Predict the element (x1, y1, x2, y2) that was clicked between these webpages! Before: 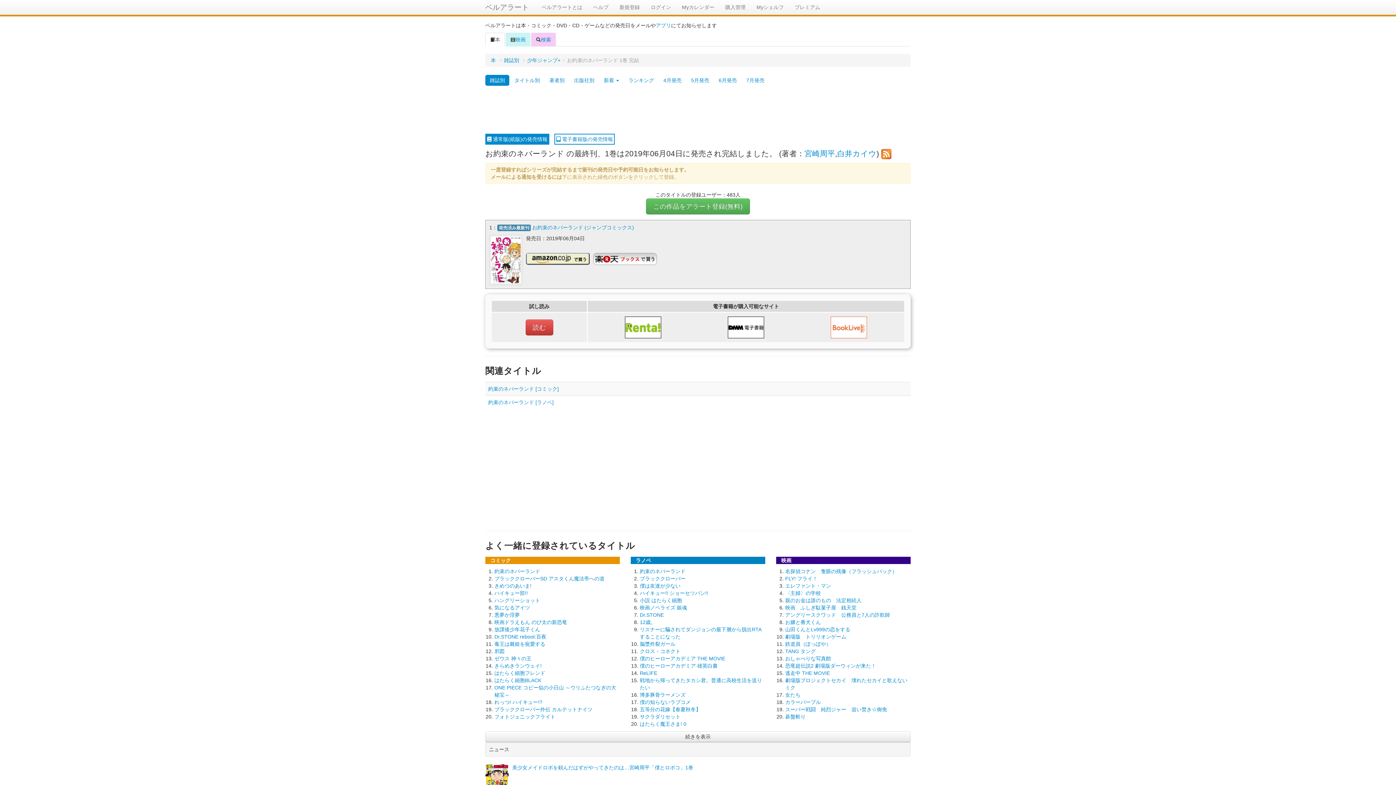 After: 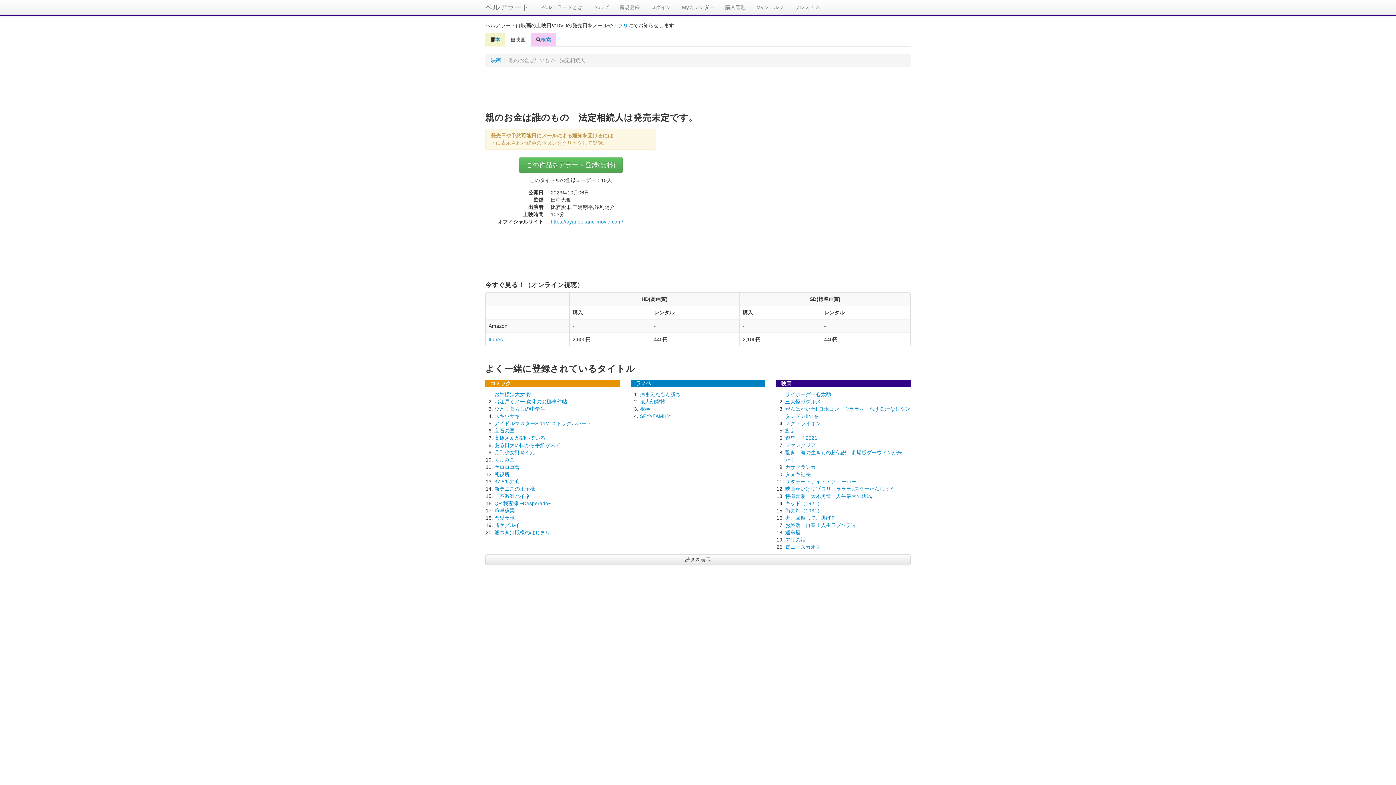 Action: label: 親のお金は誰のもの　法定相続人 bbox: (785, 597, 861, 603)